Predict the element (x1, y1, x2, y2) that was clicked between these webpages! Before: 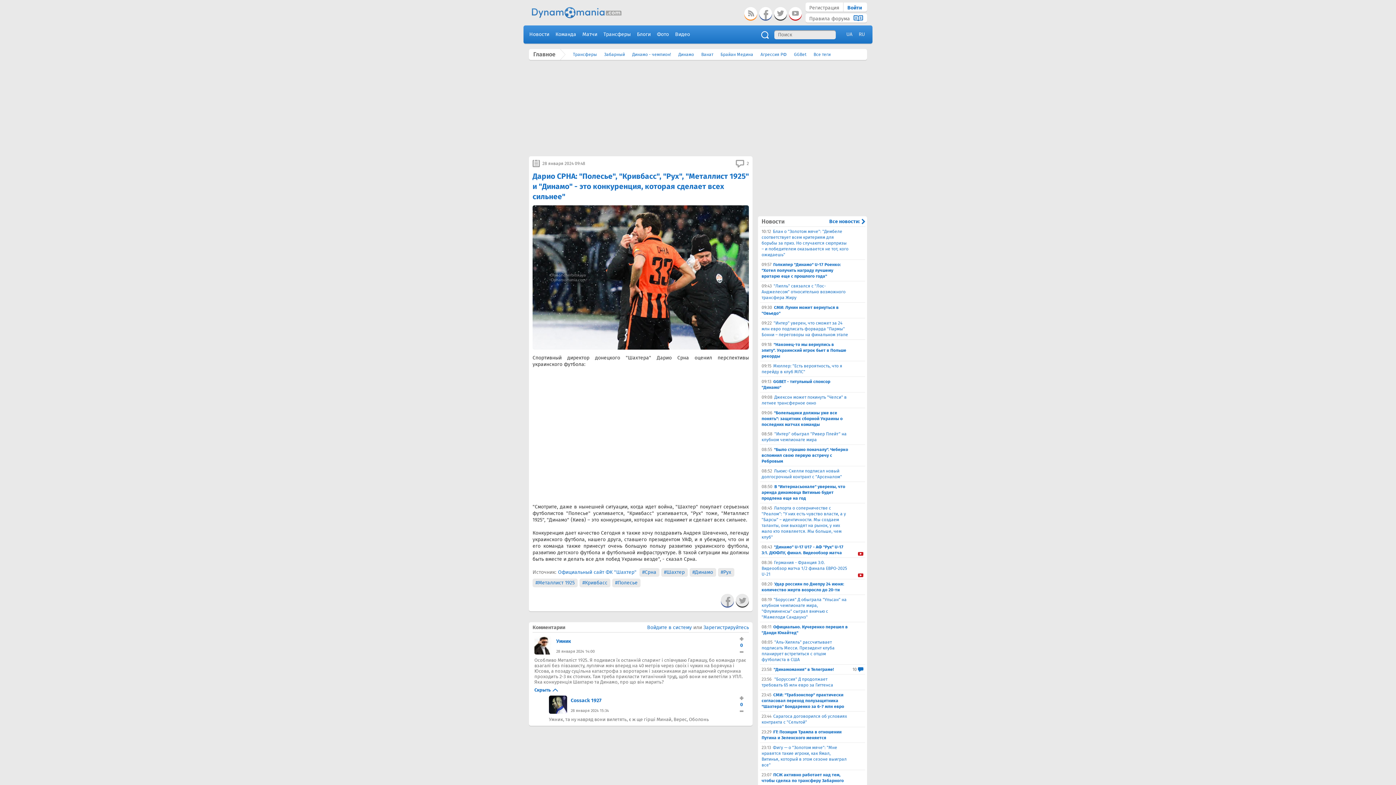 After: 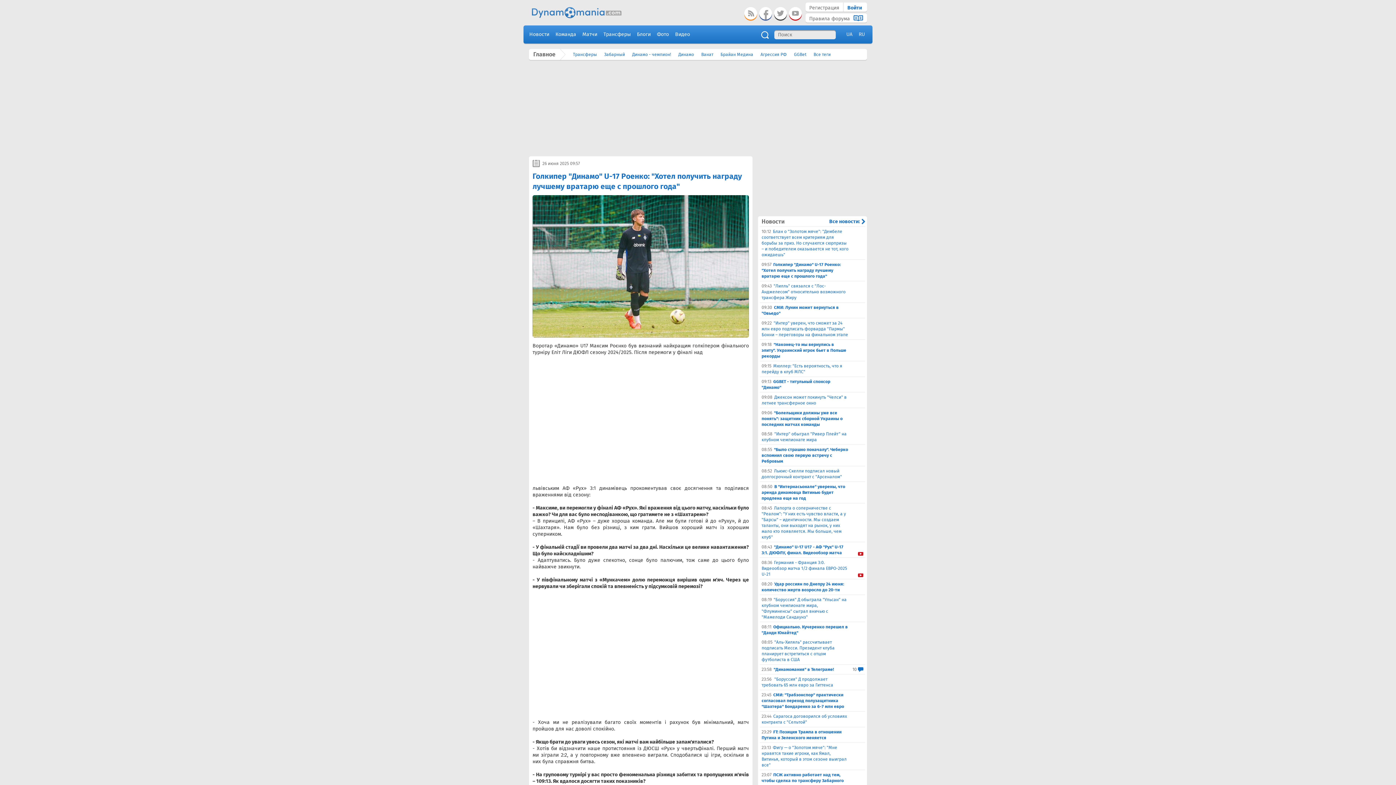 Action: label: 09:57
Голкипер "Динамо" U-17 Роенко: "Хотел получить награду лучшему вратарю еще с прошлого года" bbox: (761, 261, 863, 279)